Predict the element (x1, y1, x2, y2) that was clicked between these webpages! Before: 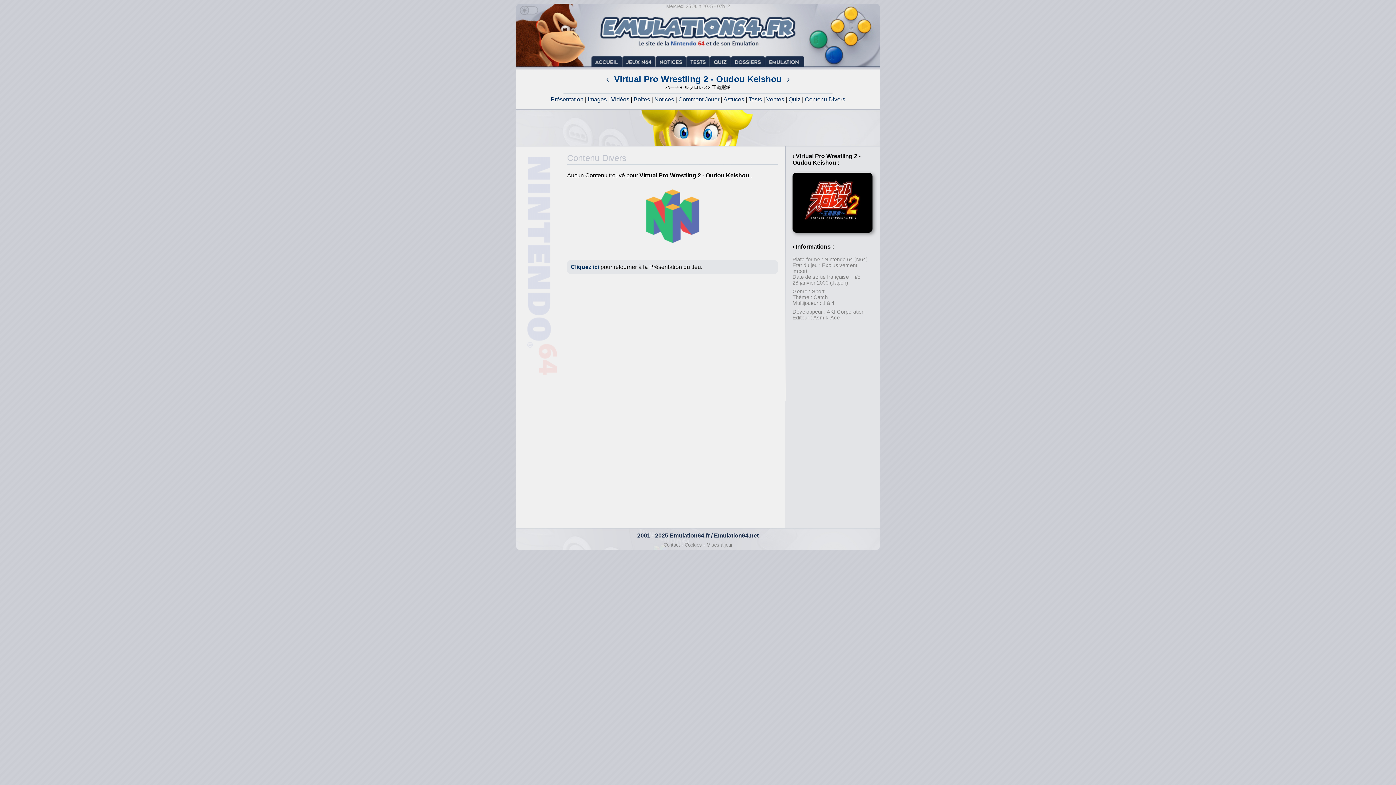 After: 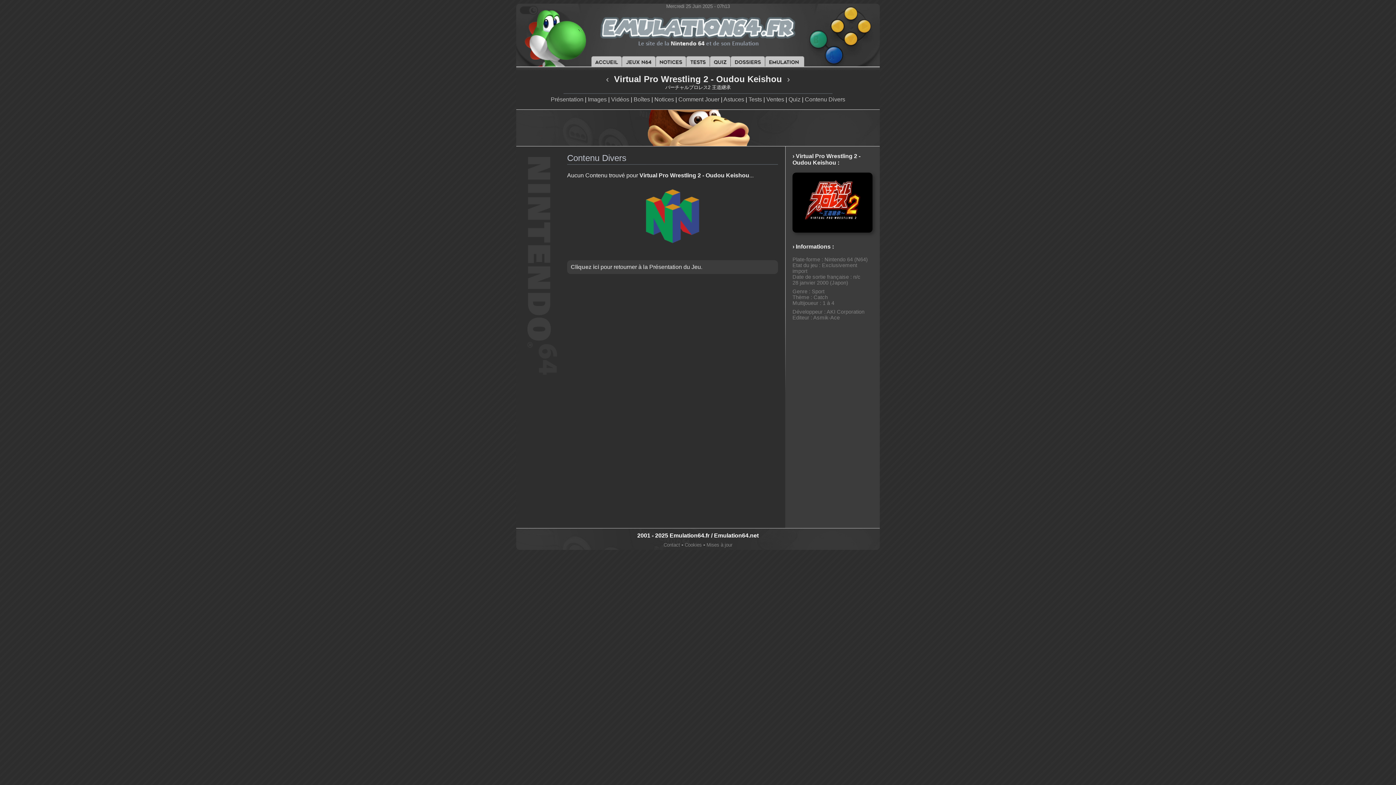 Action: bbox: (516, 9, 538, 16)